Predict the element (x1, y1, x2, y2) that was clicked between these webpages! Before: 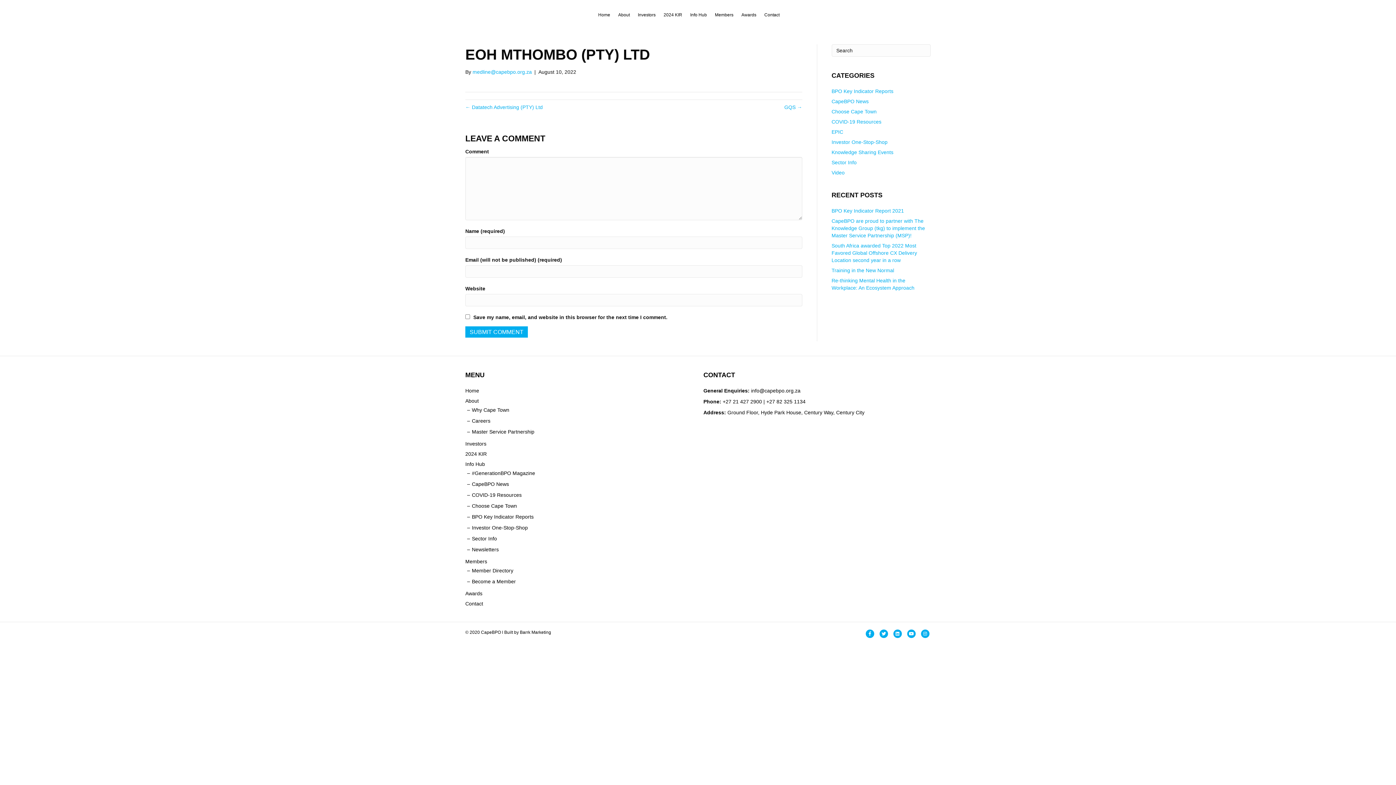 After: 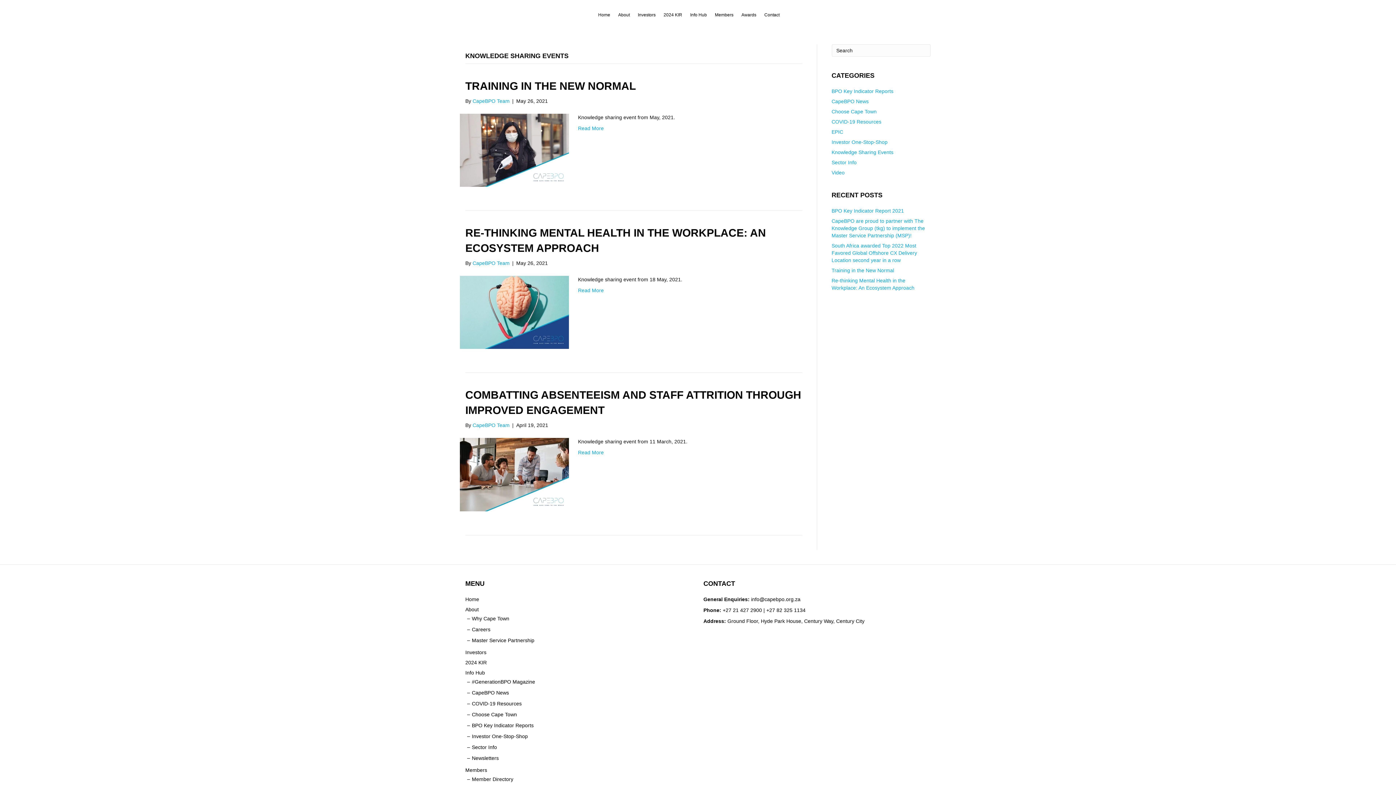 Action: bbox: (831, 149, 893, 155) label: Knowledge Sharing Events